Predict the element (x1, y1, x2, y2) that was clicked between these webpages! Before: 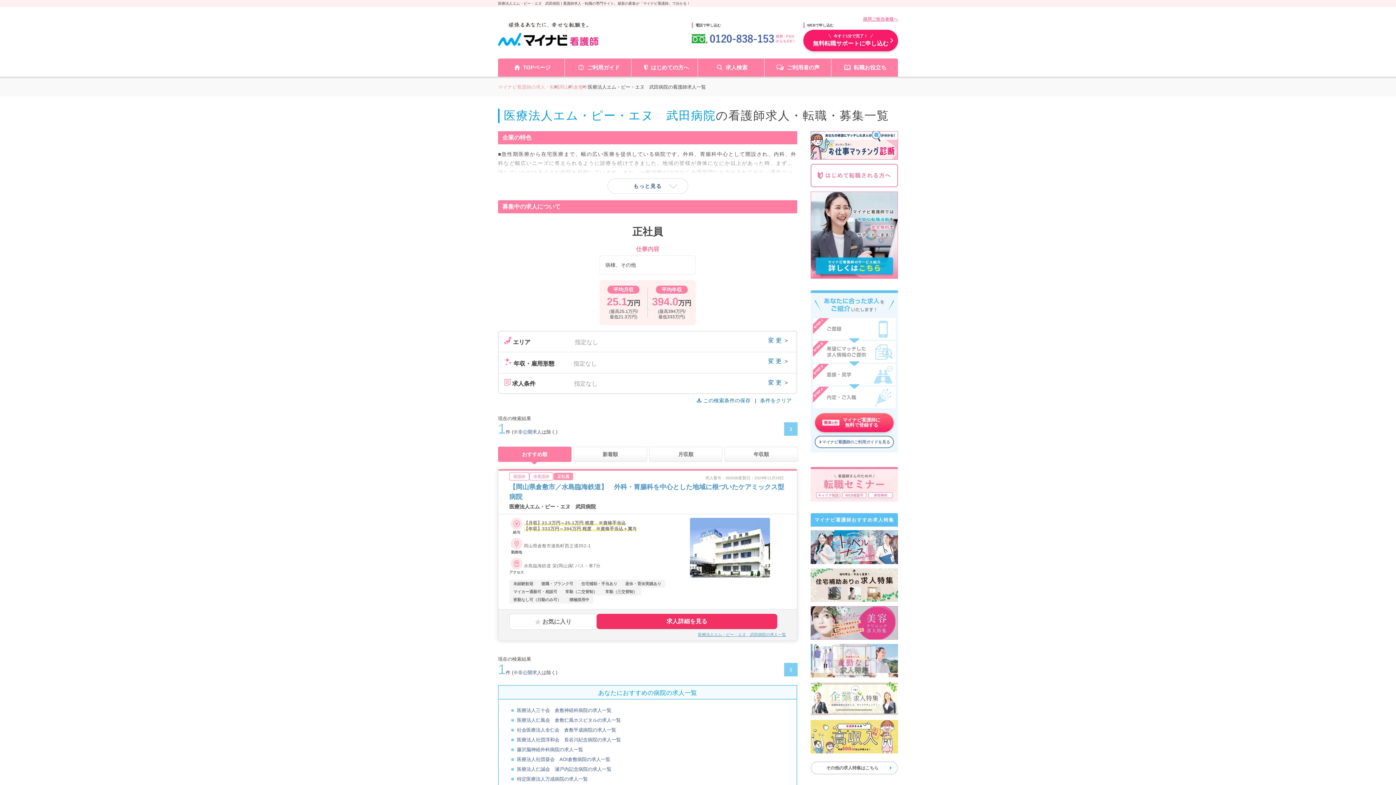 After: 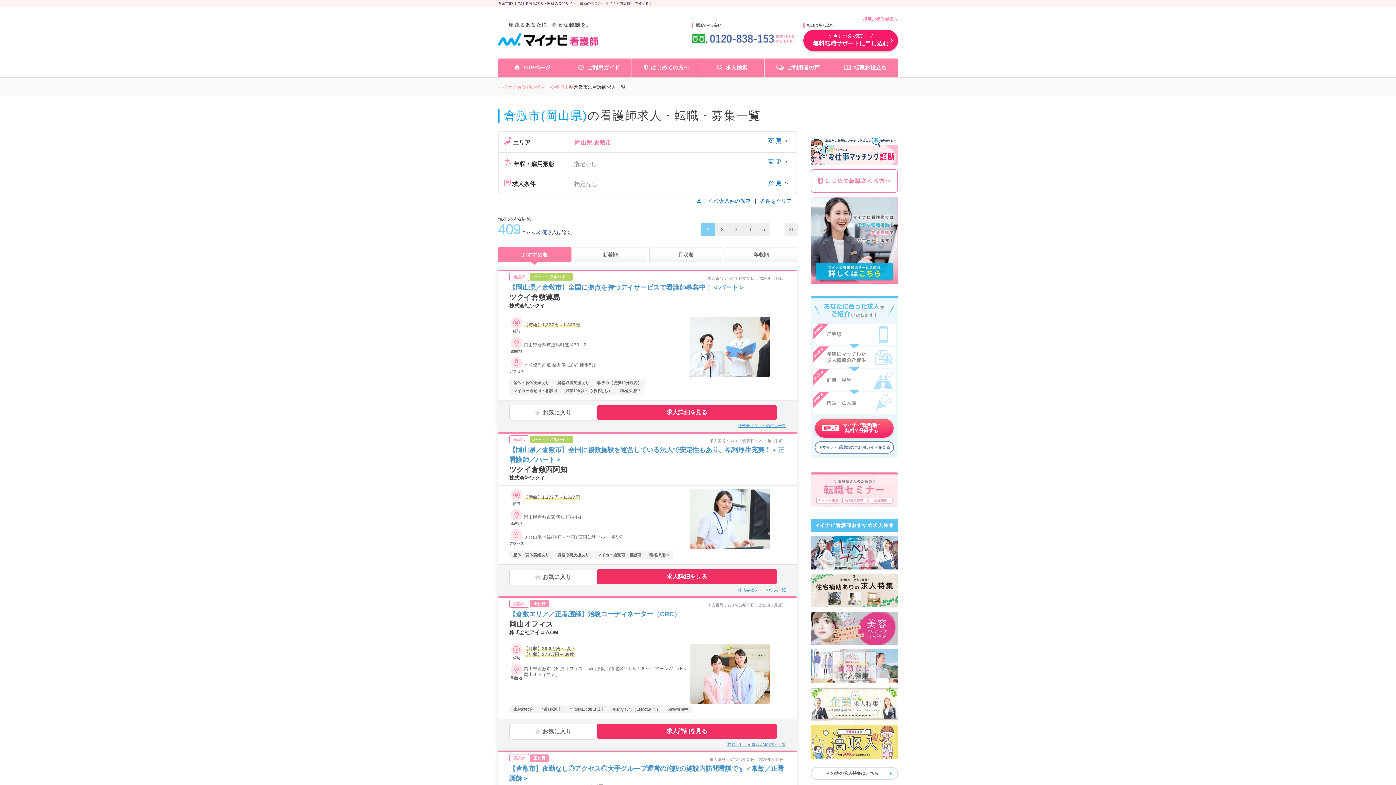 Action: label: 倉敷市 bbox: (573, 84, 588, 89)